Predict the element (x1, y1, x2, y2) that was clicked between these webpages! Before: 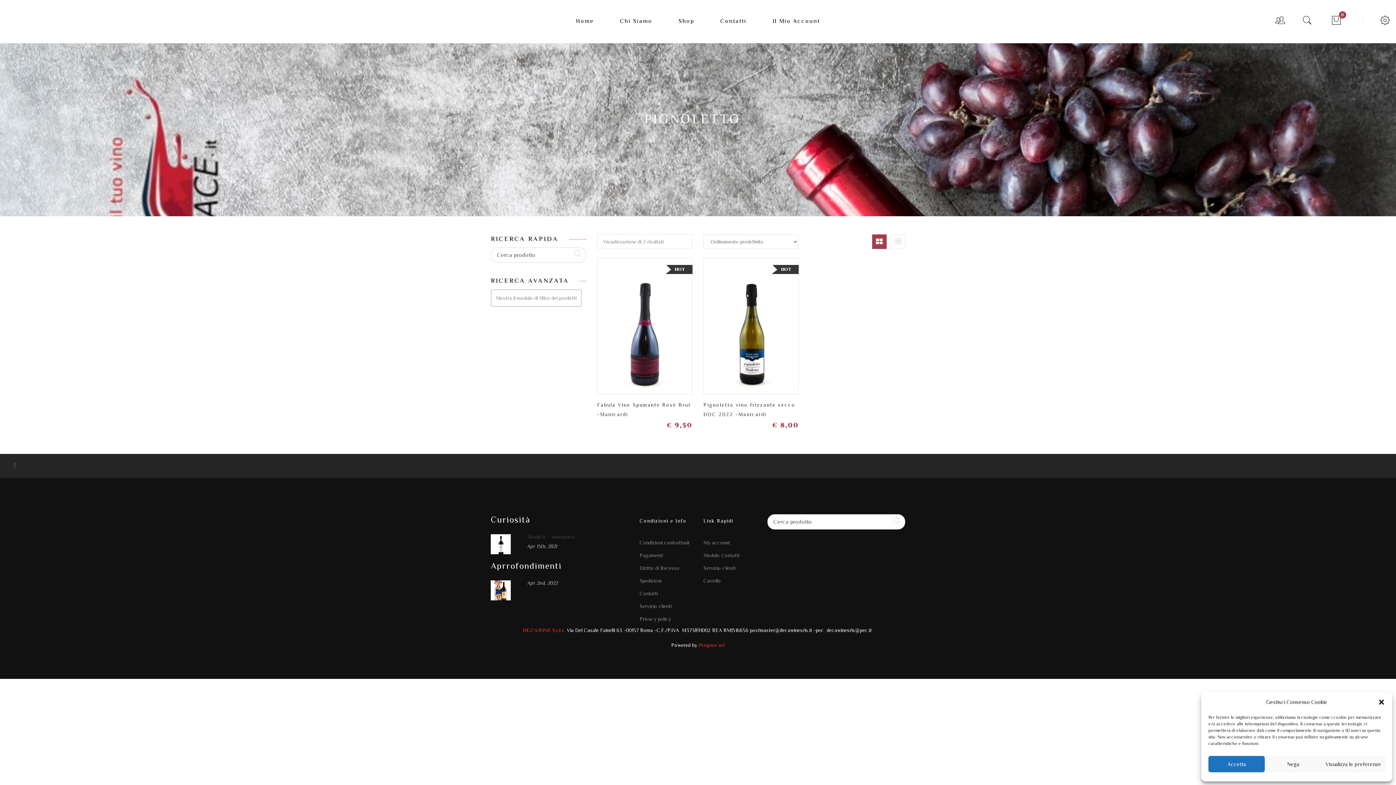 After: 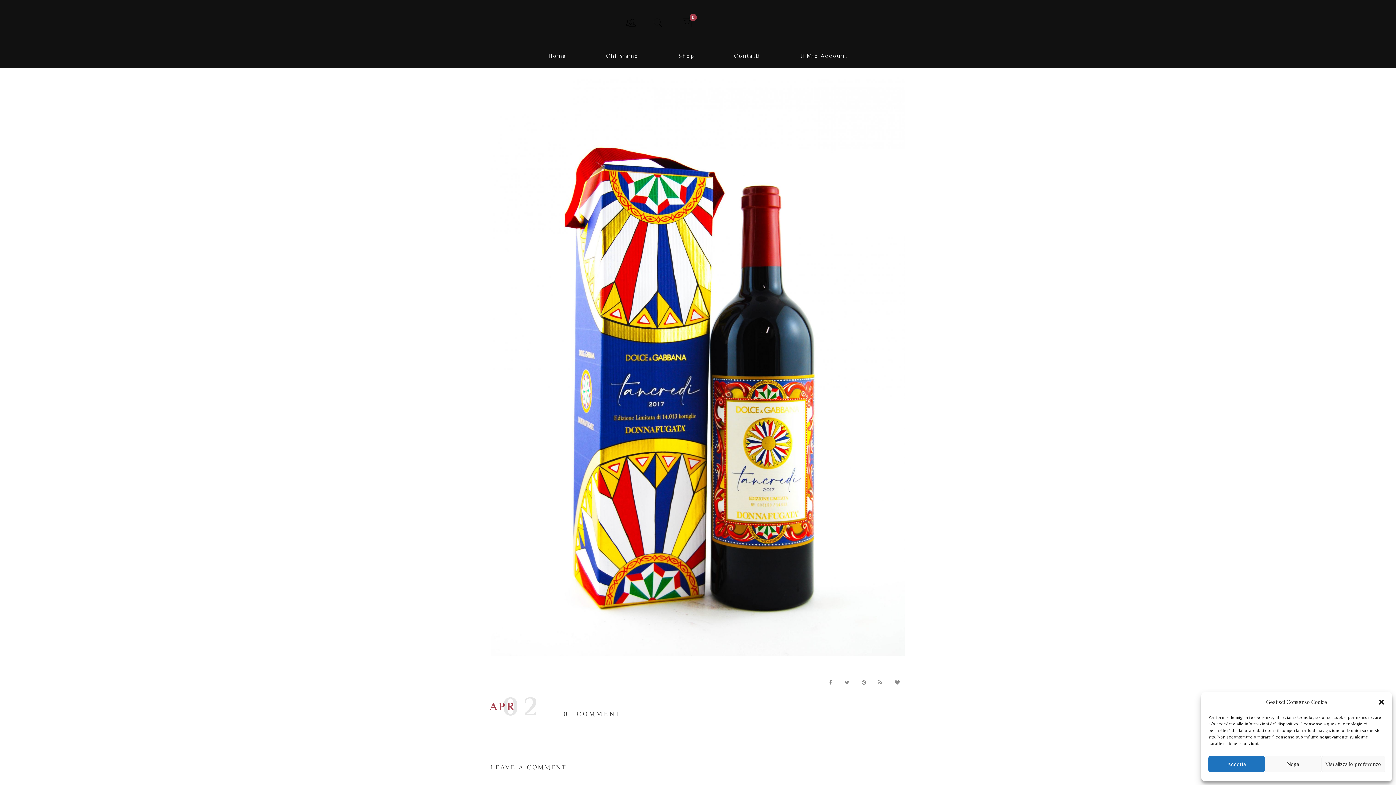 Action: bbox: (490, 595, 510, 601)